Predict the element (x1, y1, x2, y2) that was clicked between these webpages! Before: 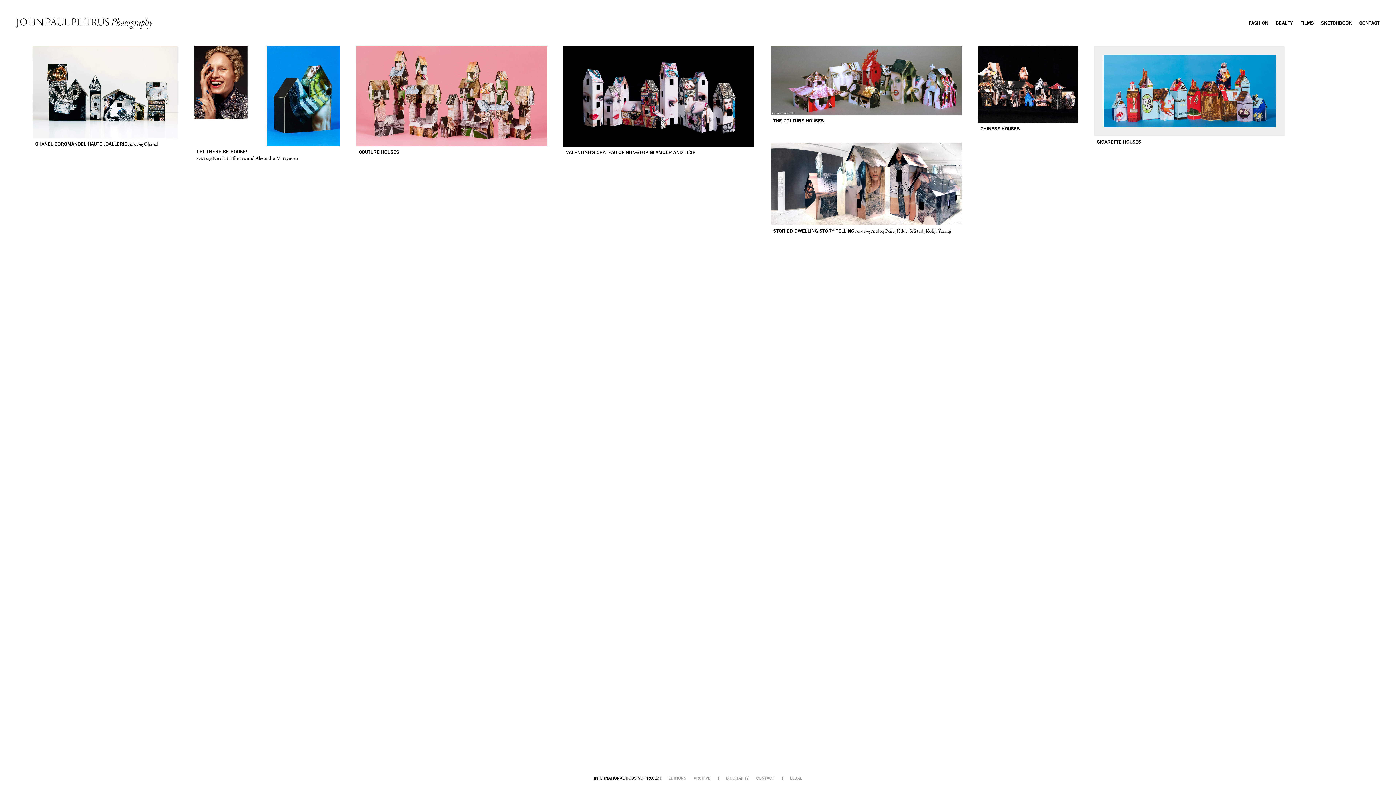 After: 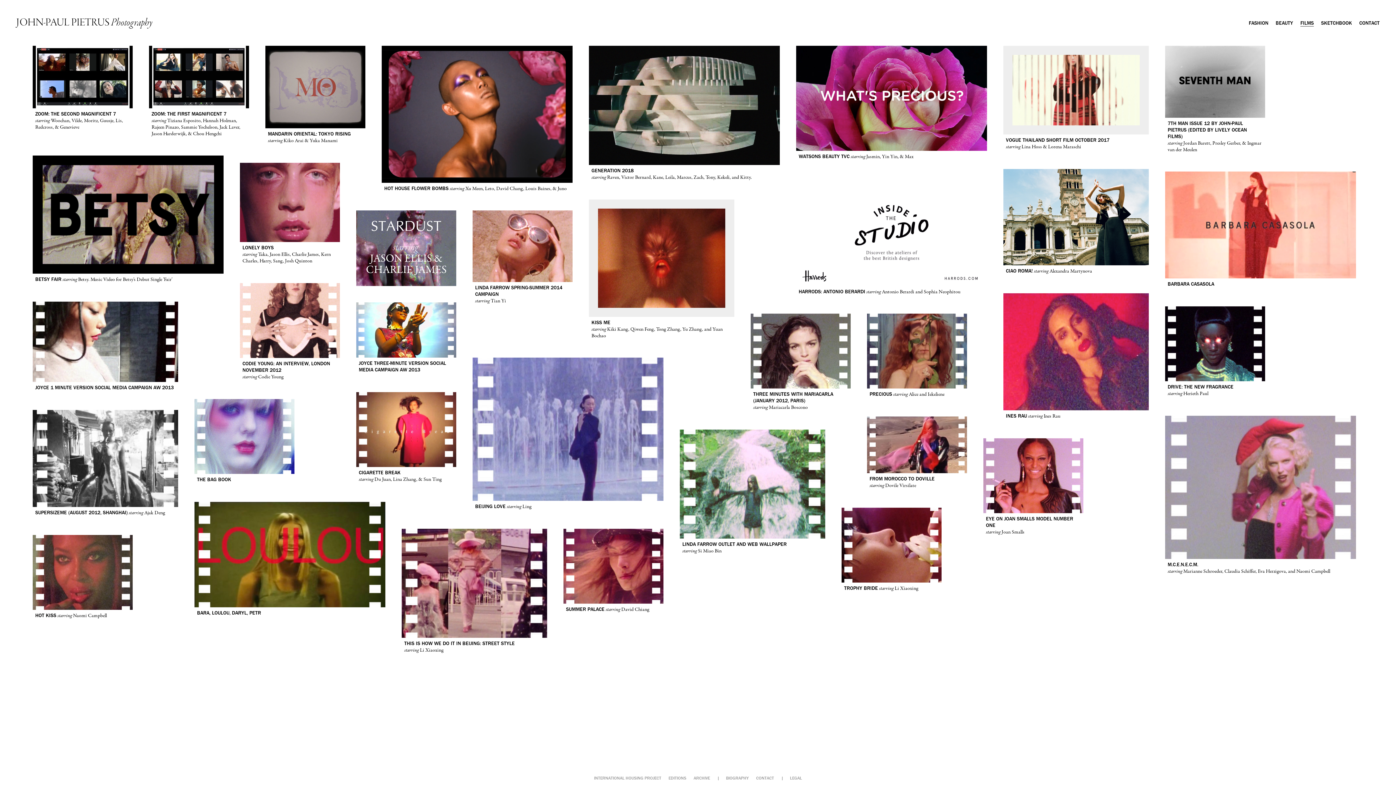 Action: bbox: (1300, 19, 1314, 26) label: FILMS